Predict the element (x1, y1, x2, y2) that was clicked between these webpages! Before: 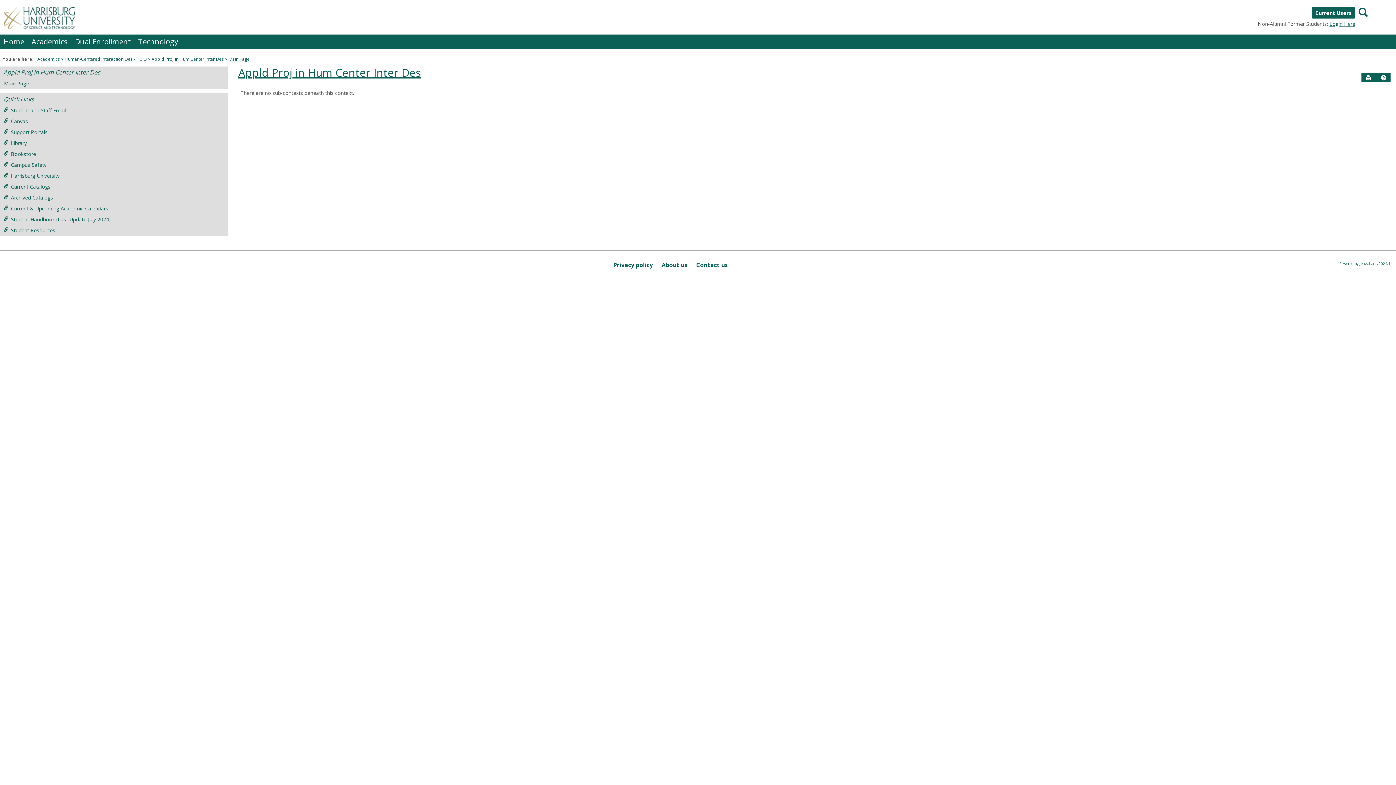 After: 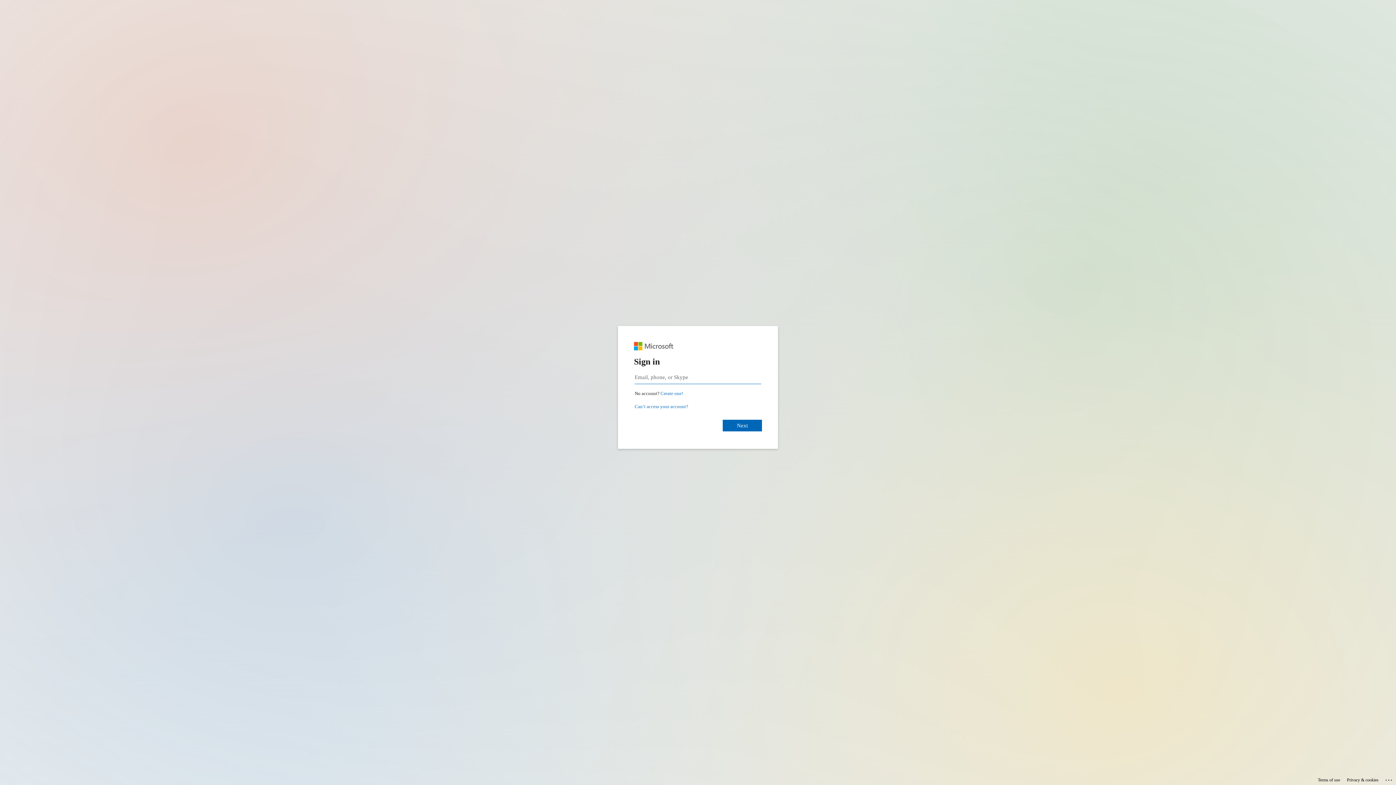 Action: label: Student and Staff Email bbox: (0, 105, 227, 116)